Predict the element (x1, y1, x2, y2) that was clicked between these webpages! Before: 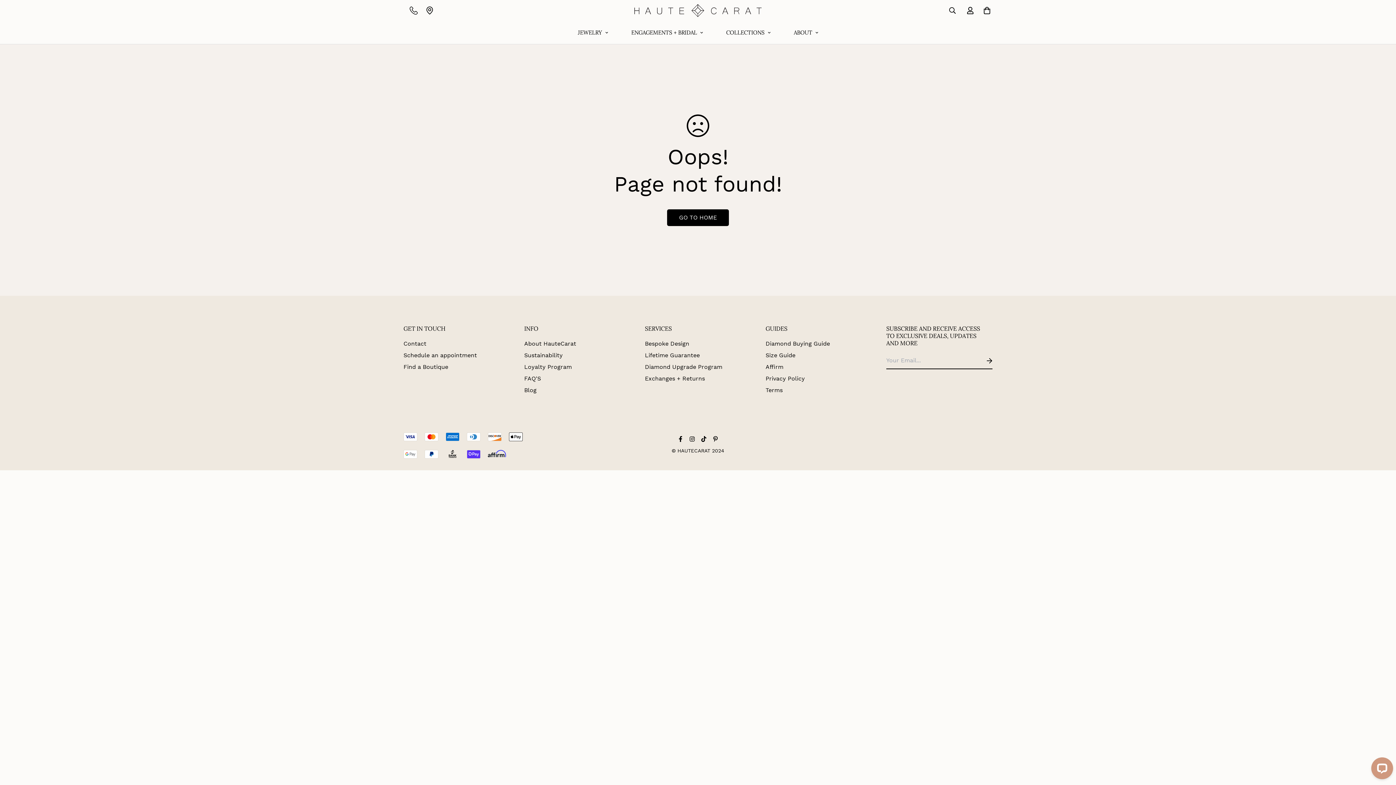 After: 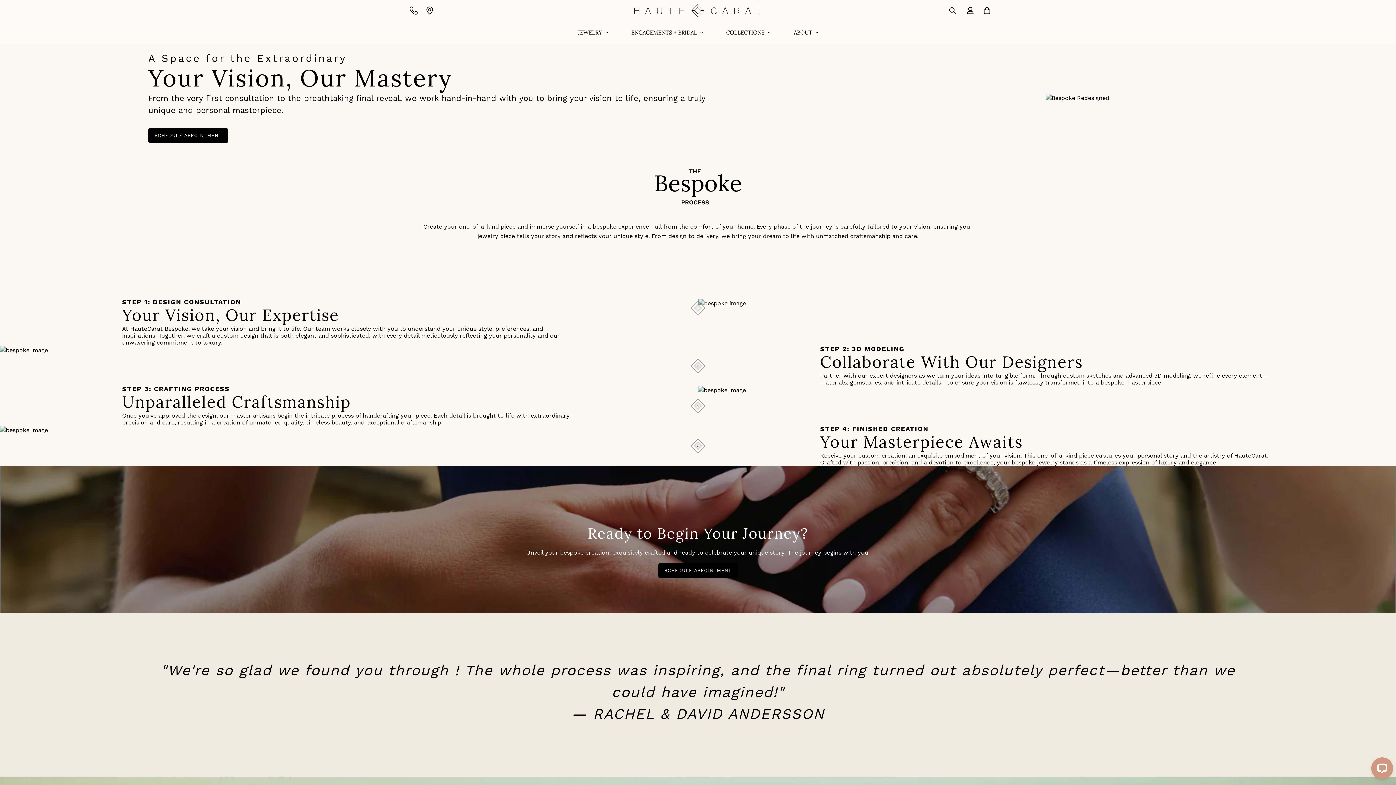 Action: label: Bespoke Design bbox: (645, 339, 689, 348)